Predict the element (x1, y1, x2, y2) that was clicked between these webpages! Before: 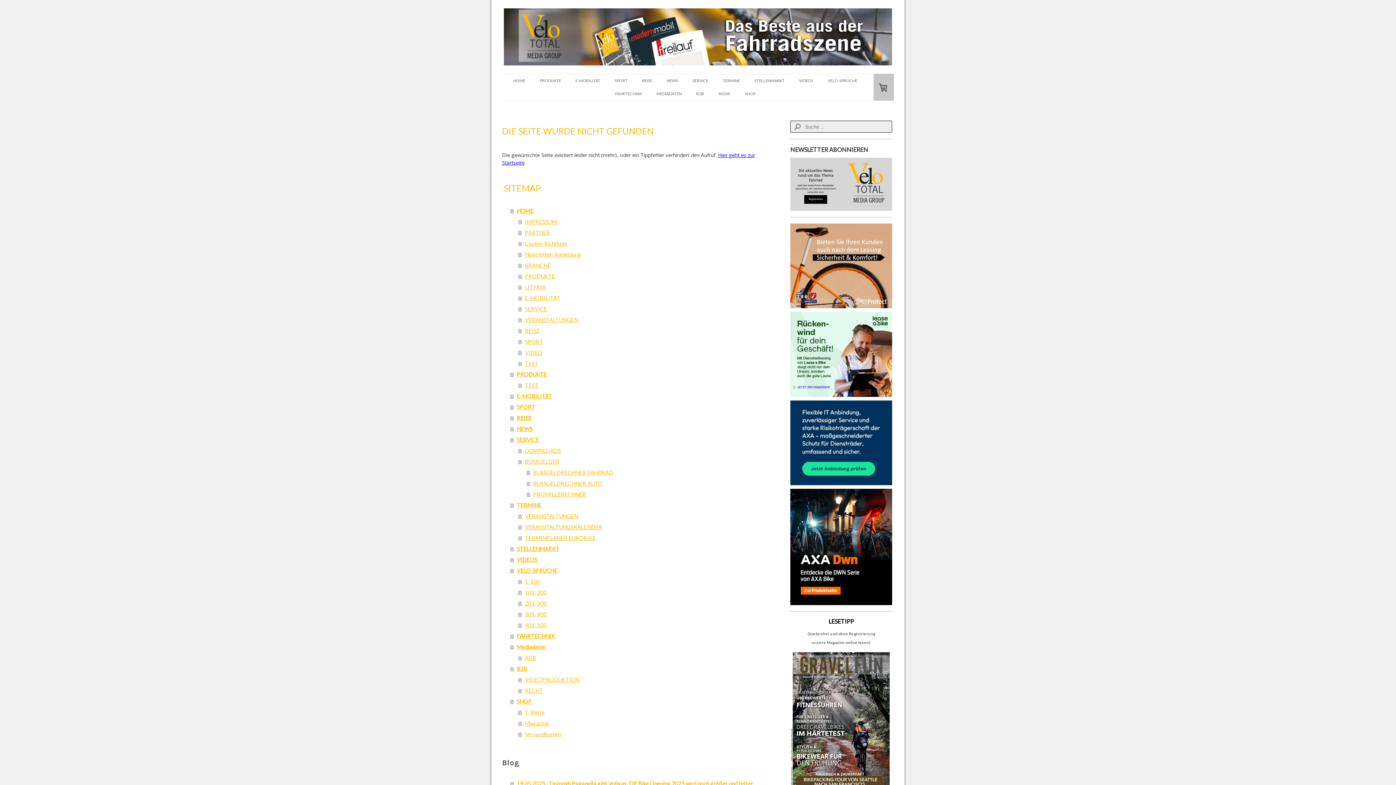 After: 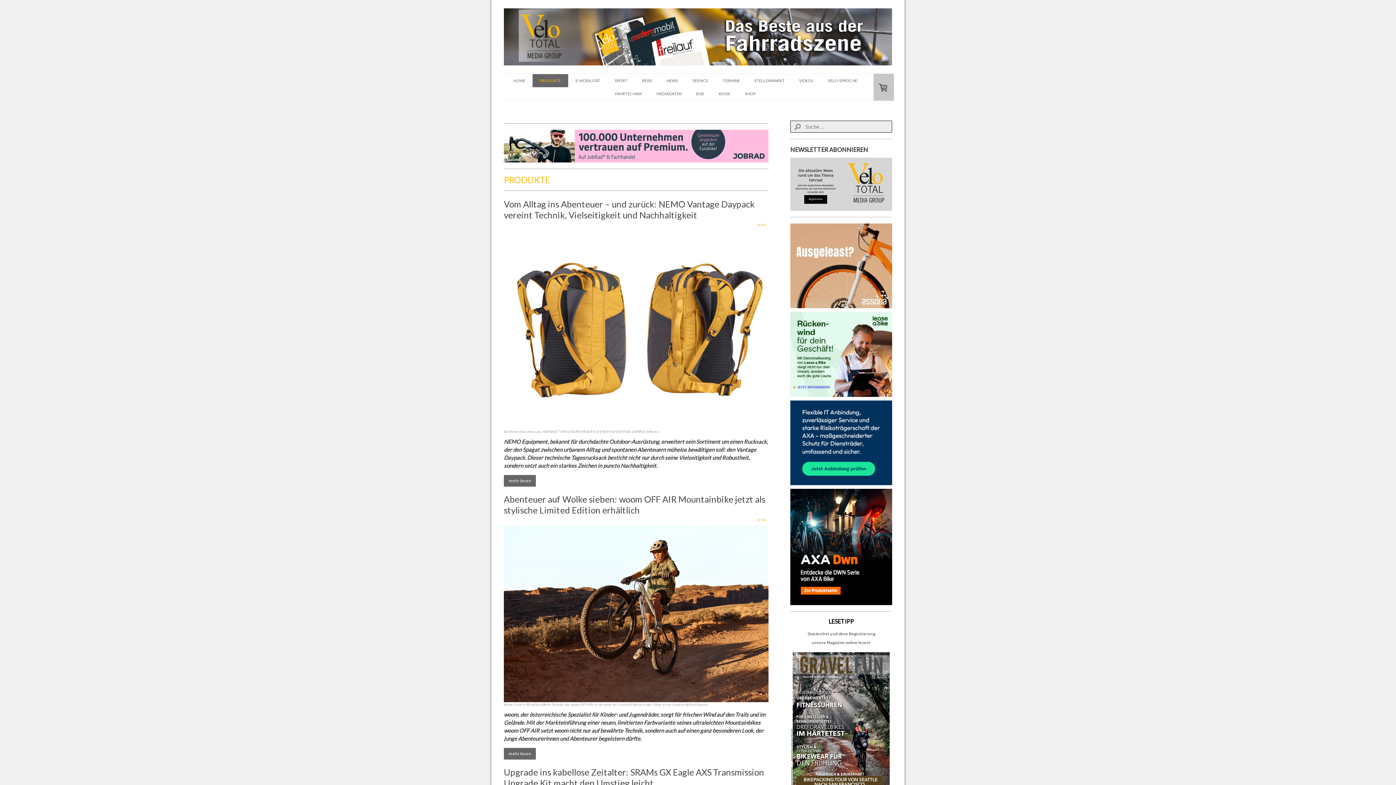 Action: label: PRODUKTE bbox: (510, 369, 770, 380)